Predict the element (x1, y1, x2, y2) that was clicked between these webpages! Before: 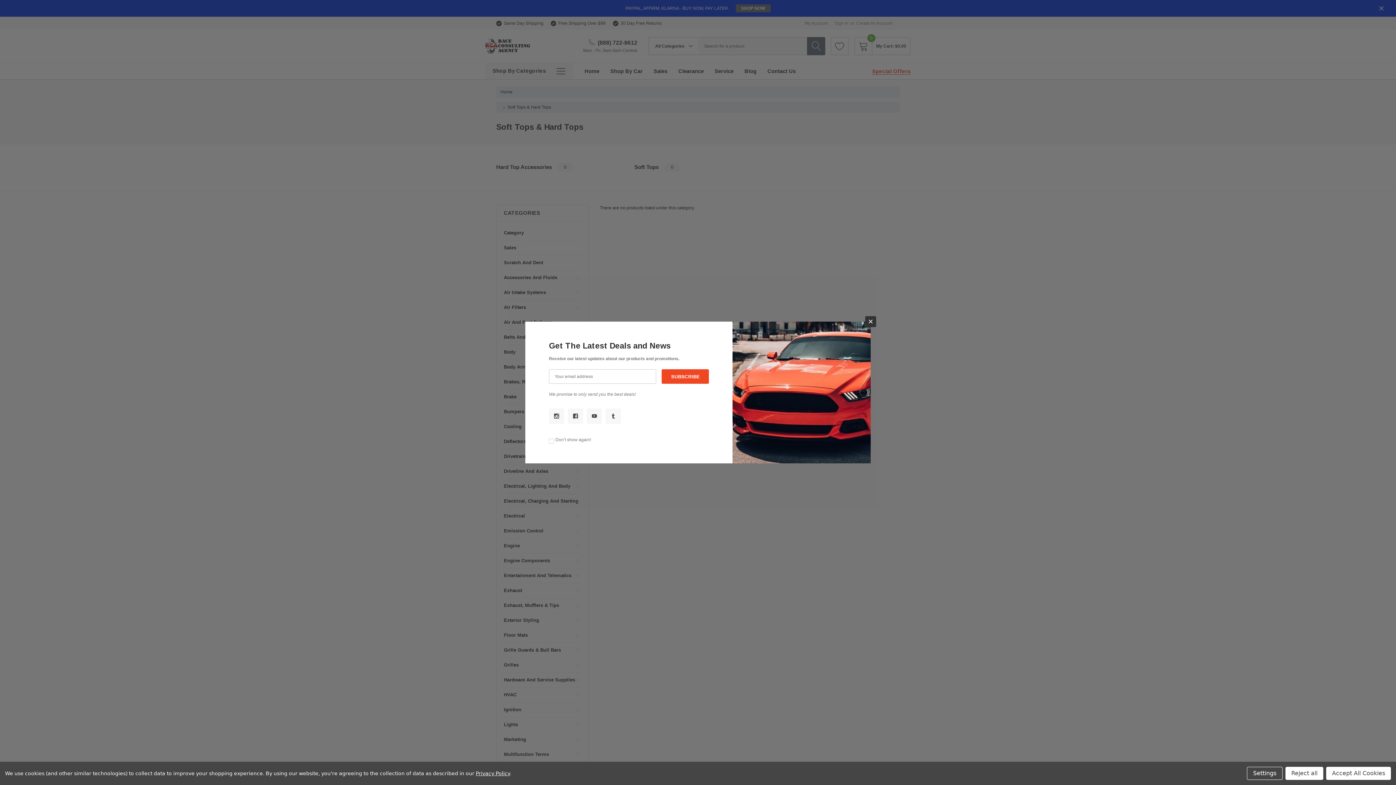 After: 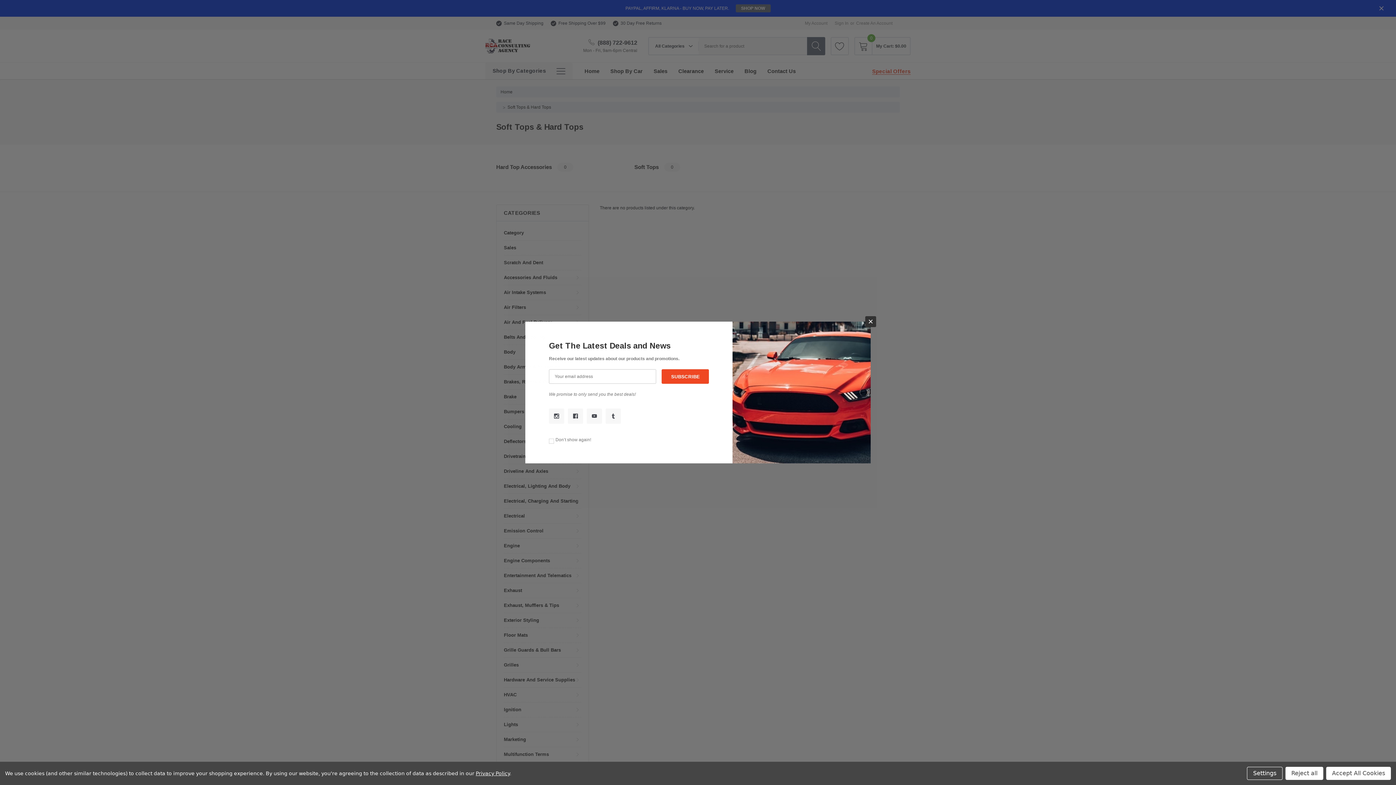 Action: bbox: (549, 408, 564, 424)